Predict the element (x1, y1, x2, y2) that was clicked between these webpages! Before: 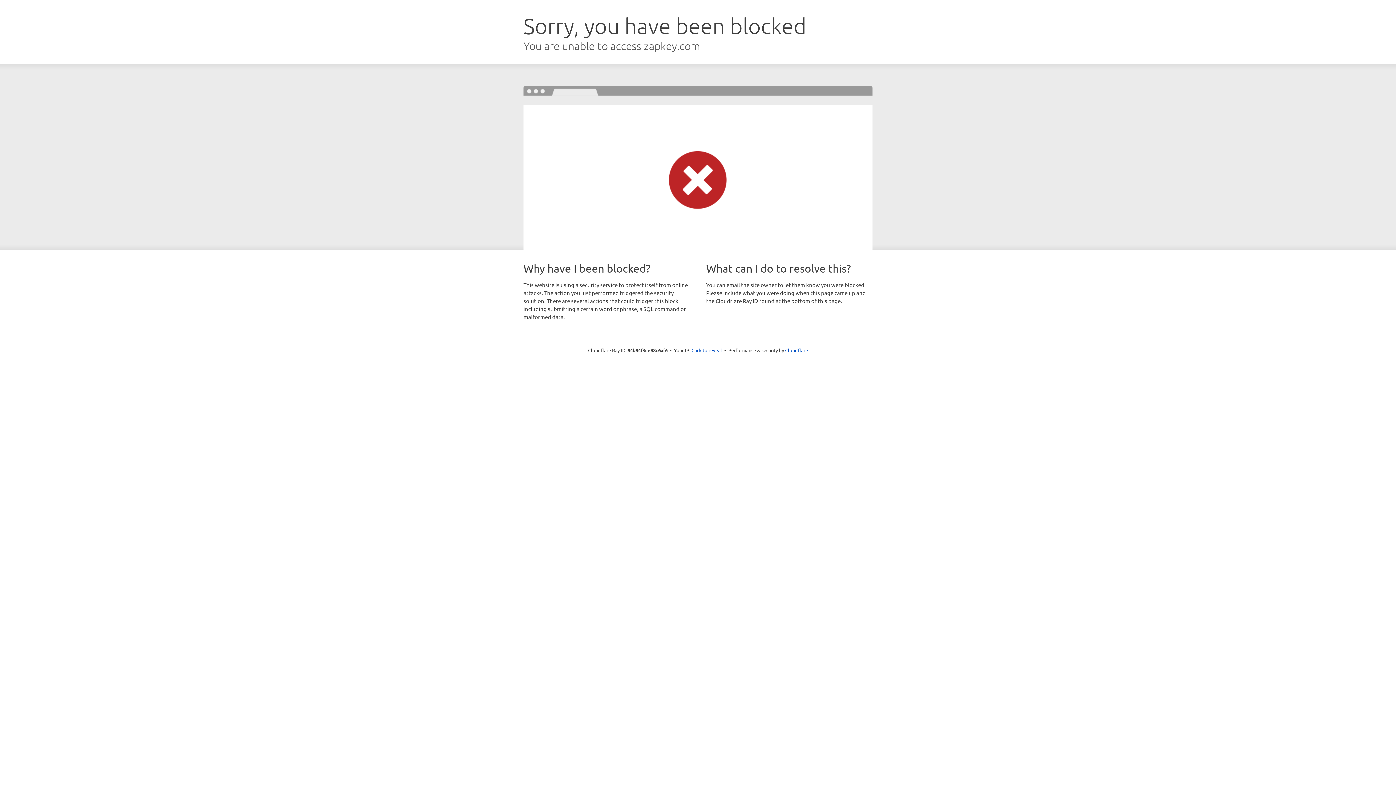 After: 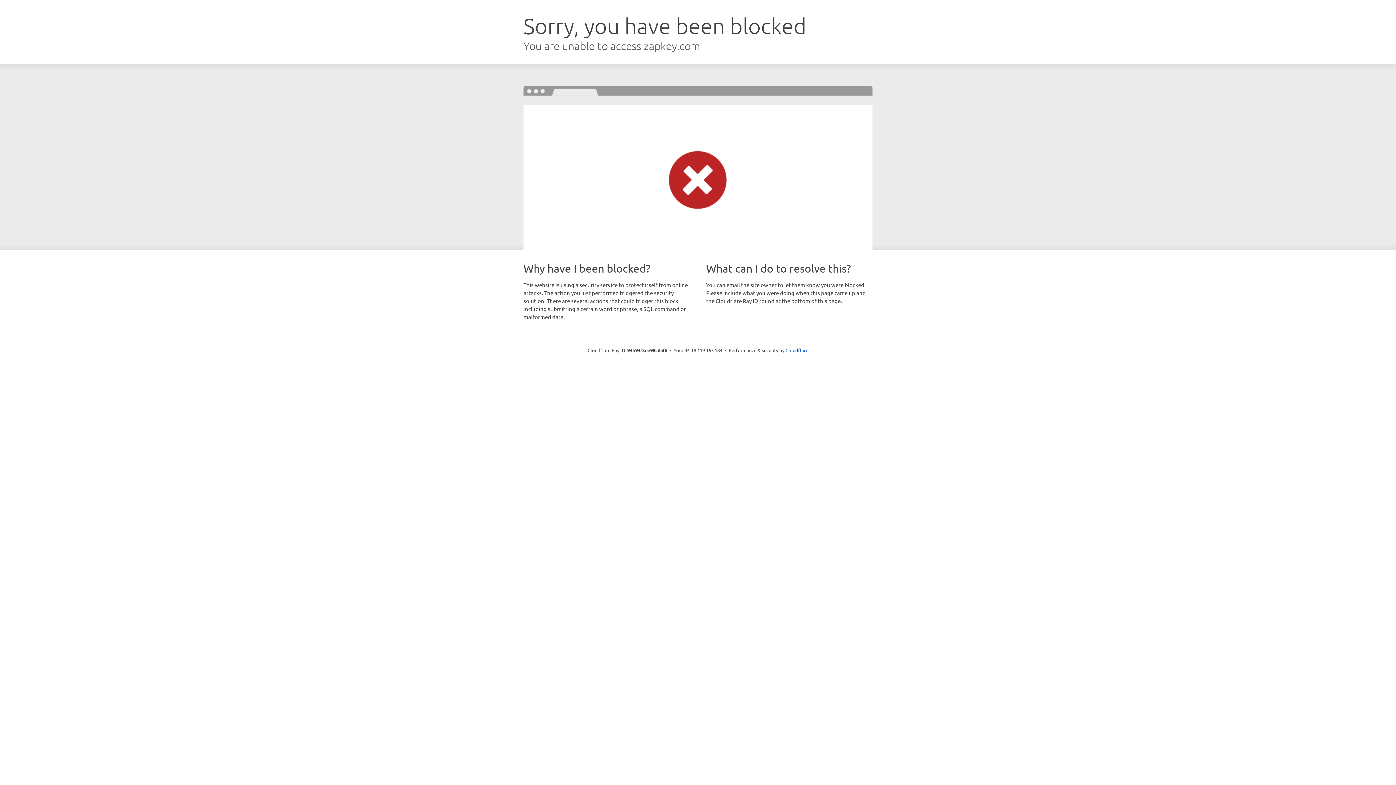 Action: bbox: (691, 346, 722, 353) label: Click to reveal